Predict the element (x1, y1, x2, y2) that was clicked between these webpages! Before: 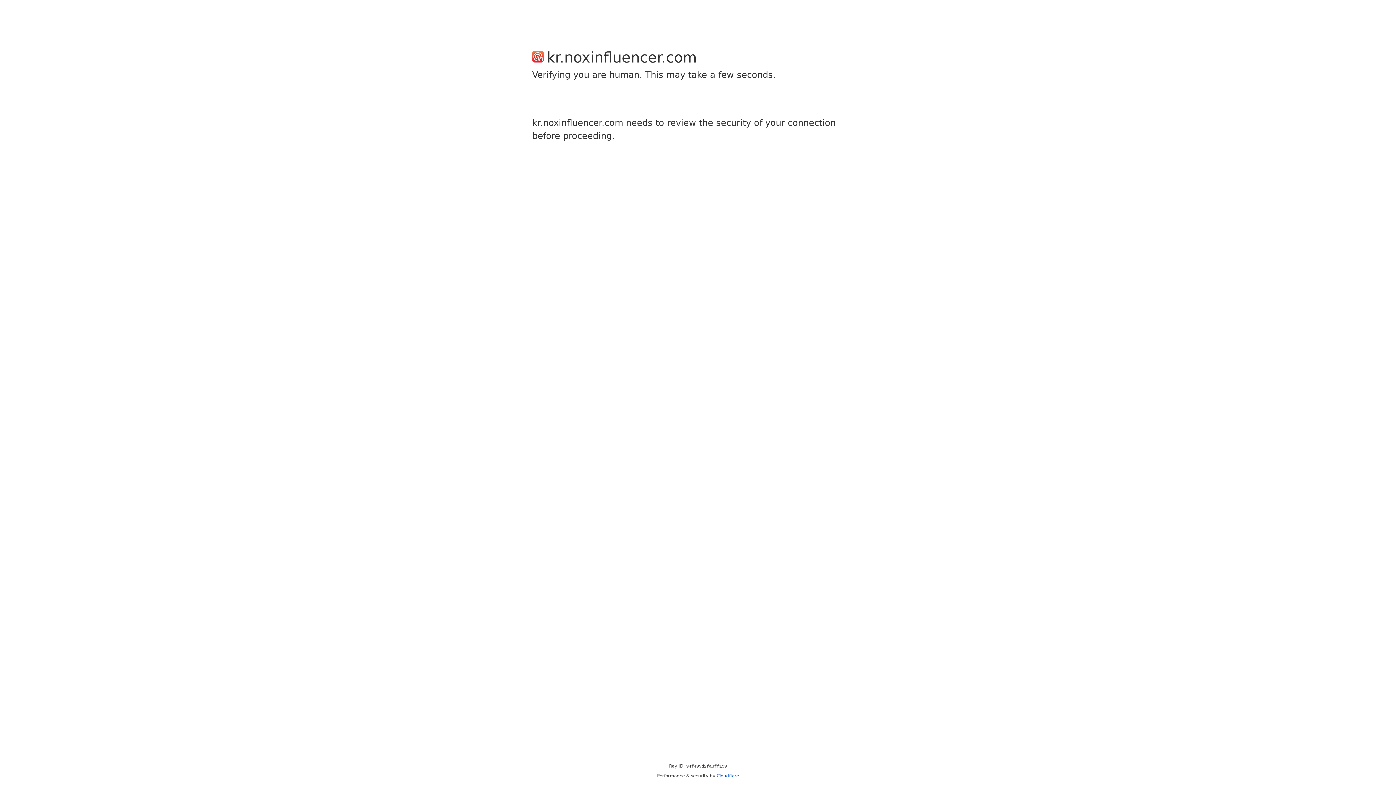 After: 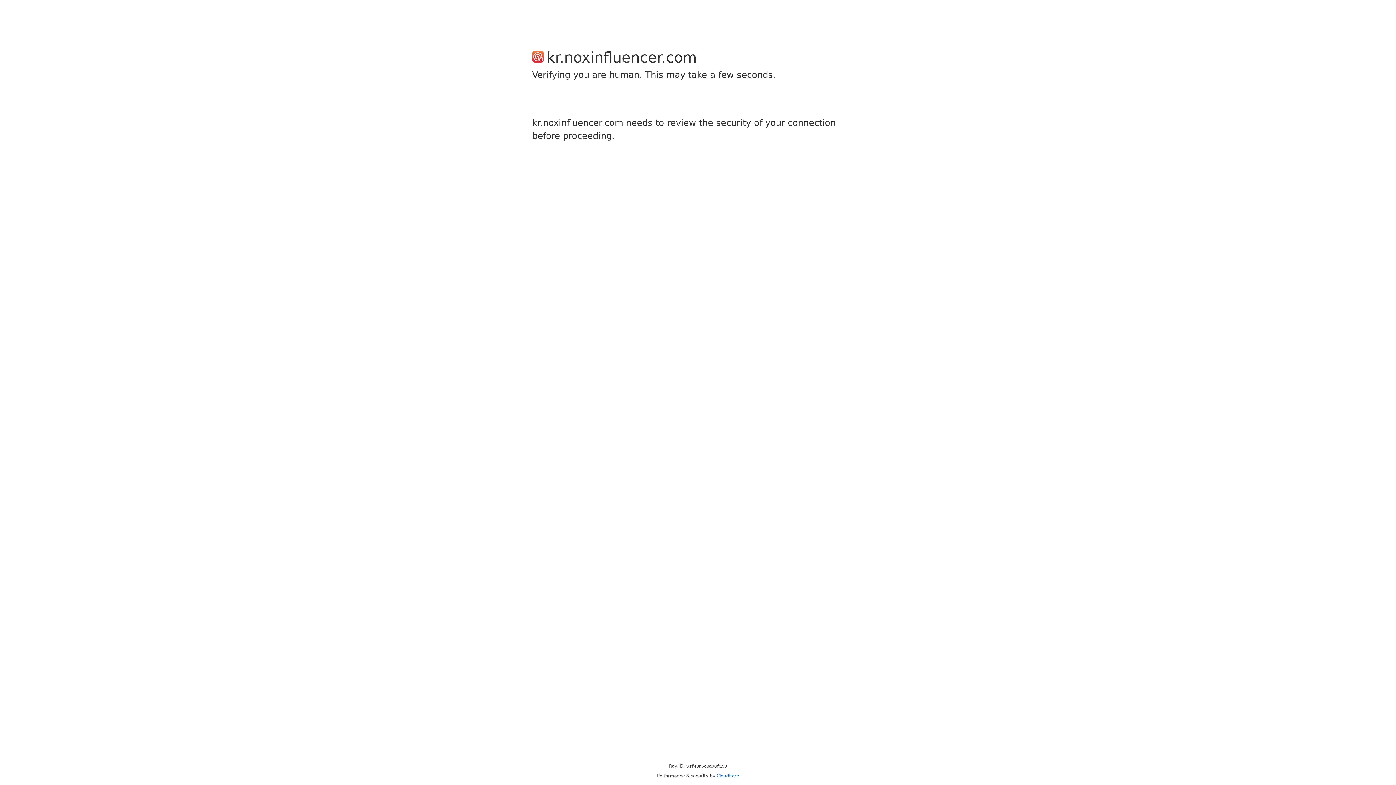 Action: label: Cloudflare bbox: (716, 773, 739, 778)